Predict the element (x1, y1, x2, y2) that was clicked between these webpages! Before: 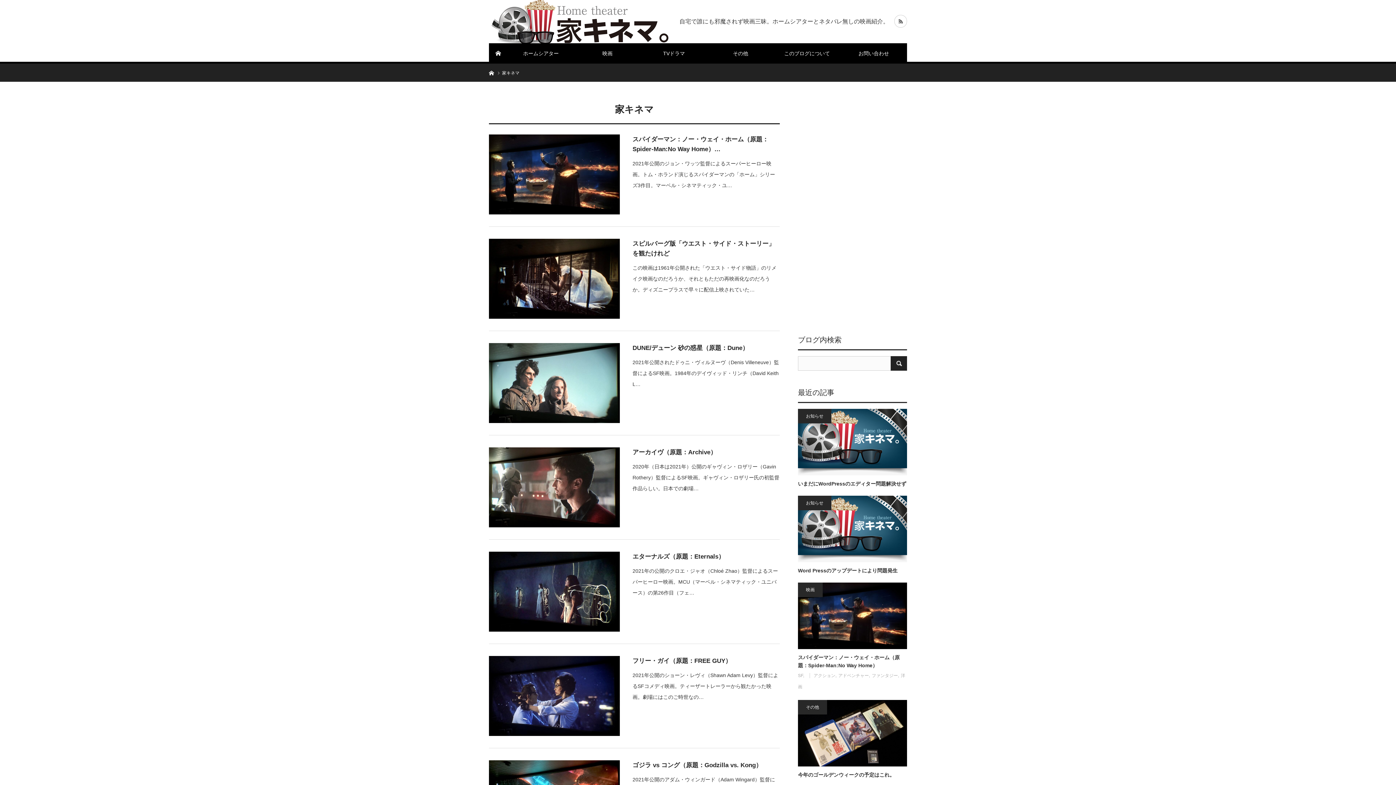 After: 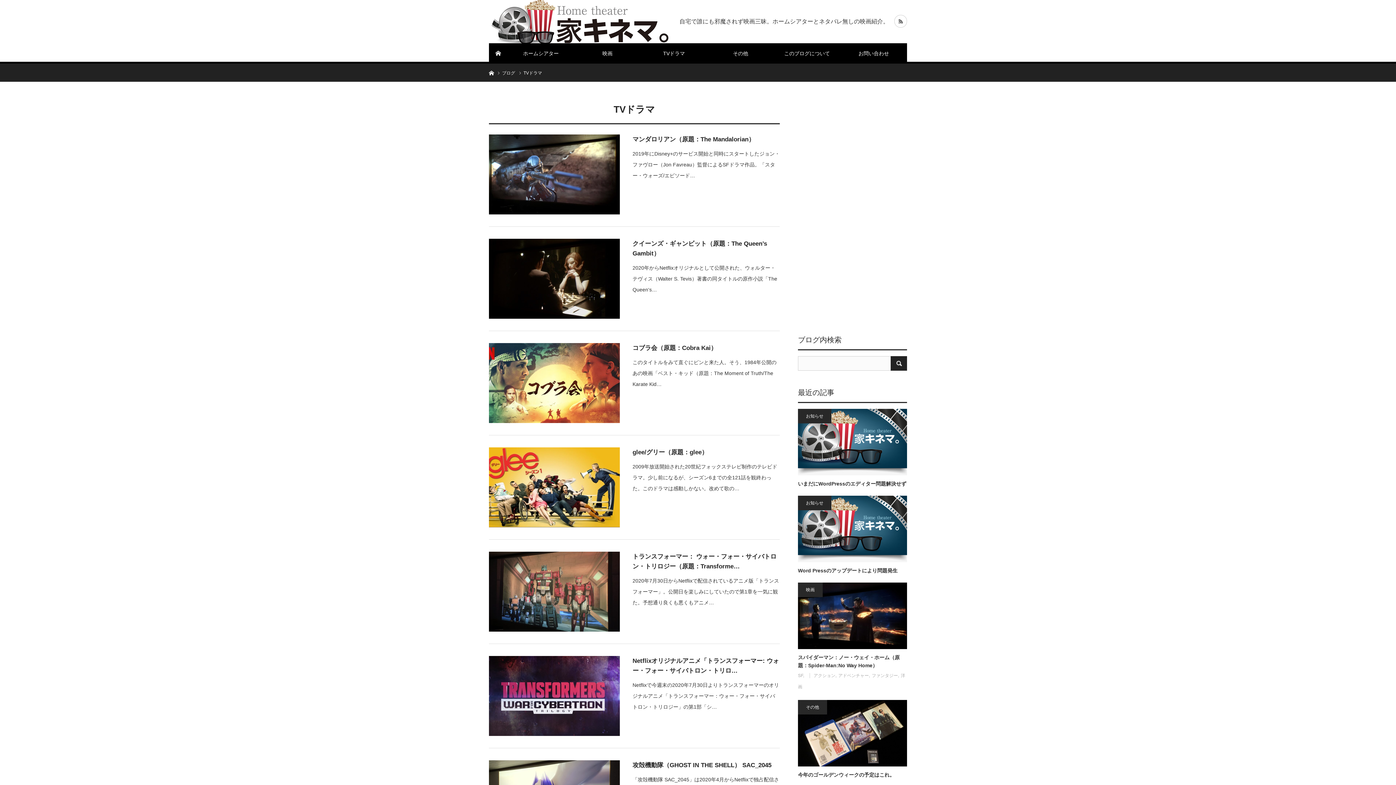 Action: label: TVドラマ bbox: (641, 43, 707, 63)